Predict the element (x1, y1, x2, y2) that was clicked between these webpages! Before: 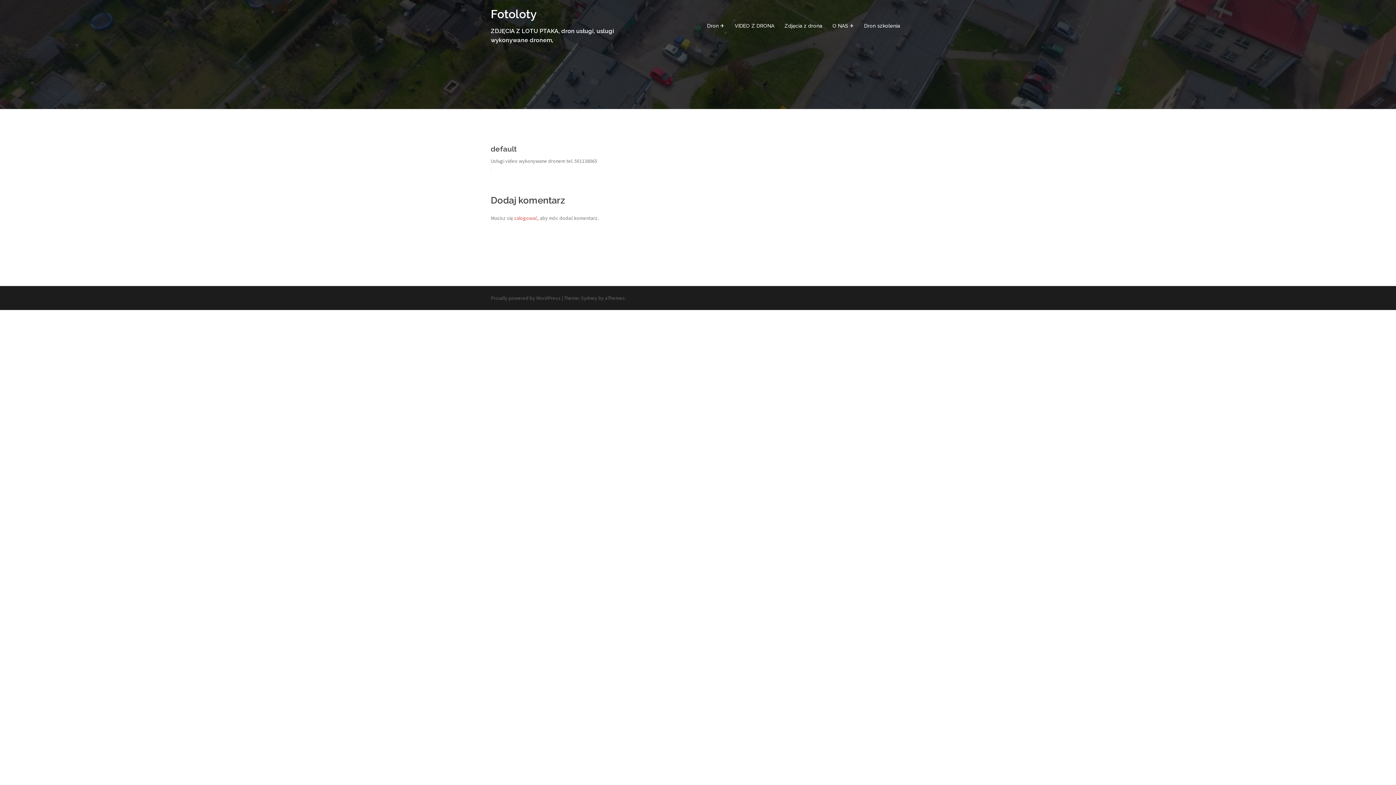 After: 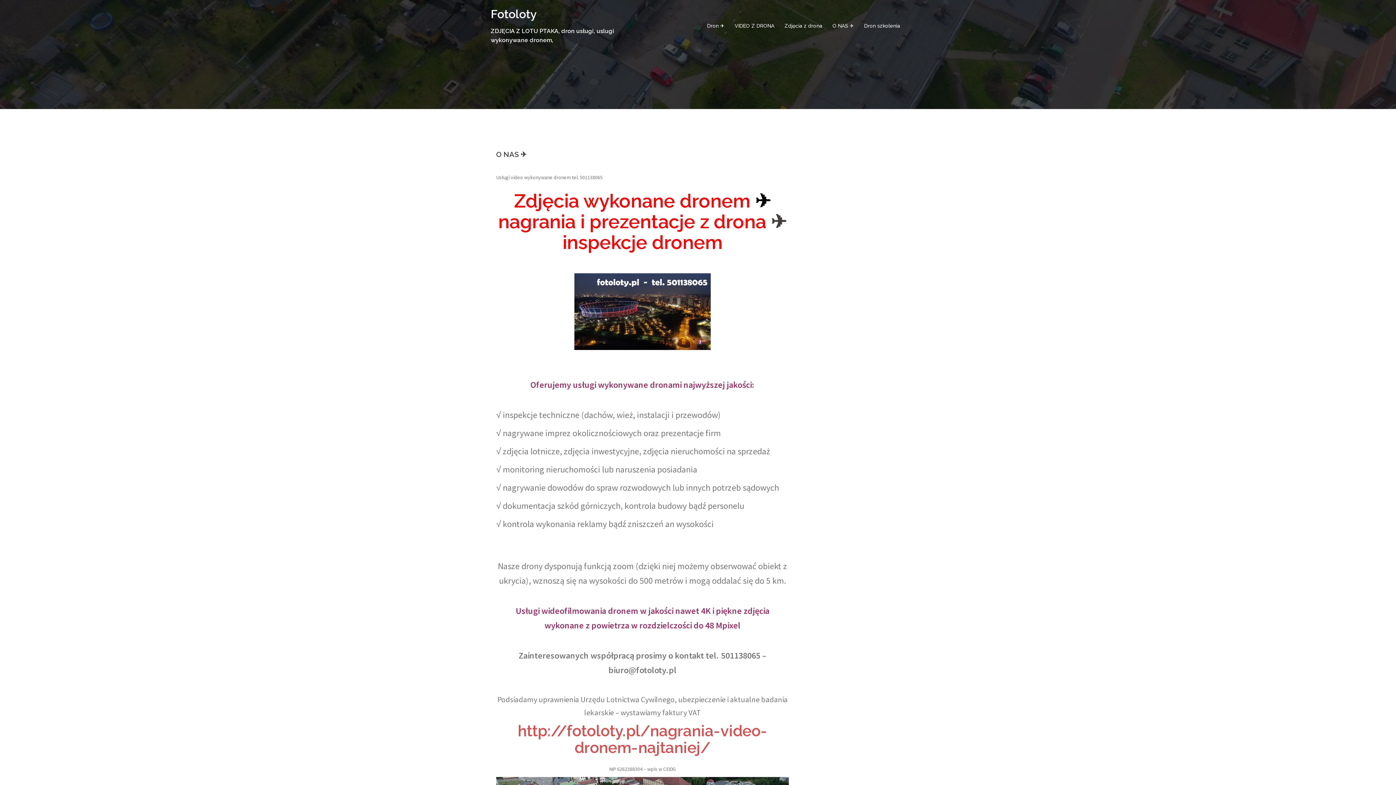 Action: label: O NAS ✈ bbox: (832, 21, 854, 30)